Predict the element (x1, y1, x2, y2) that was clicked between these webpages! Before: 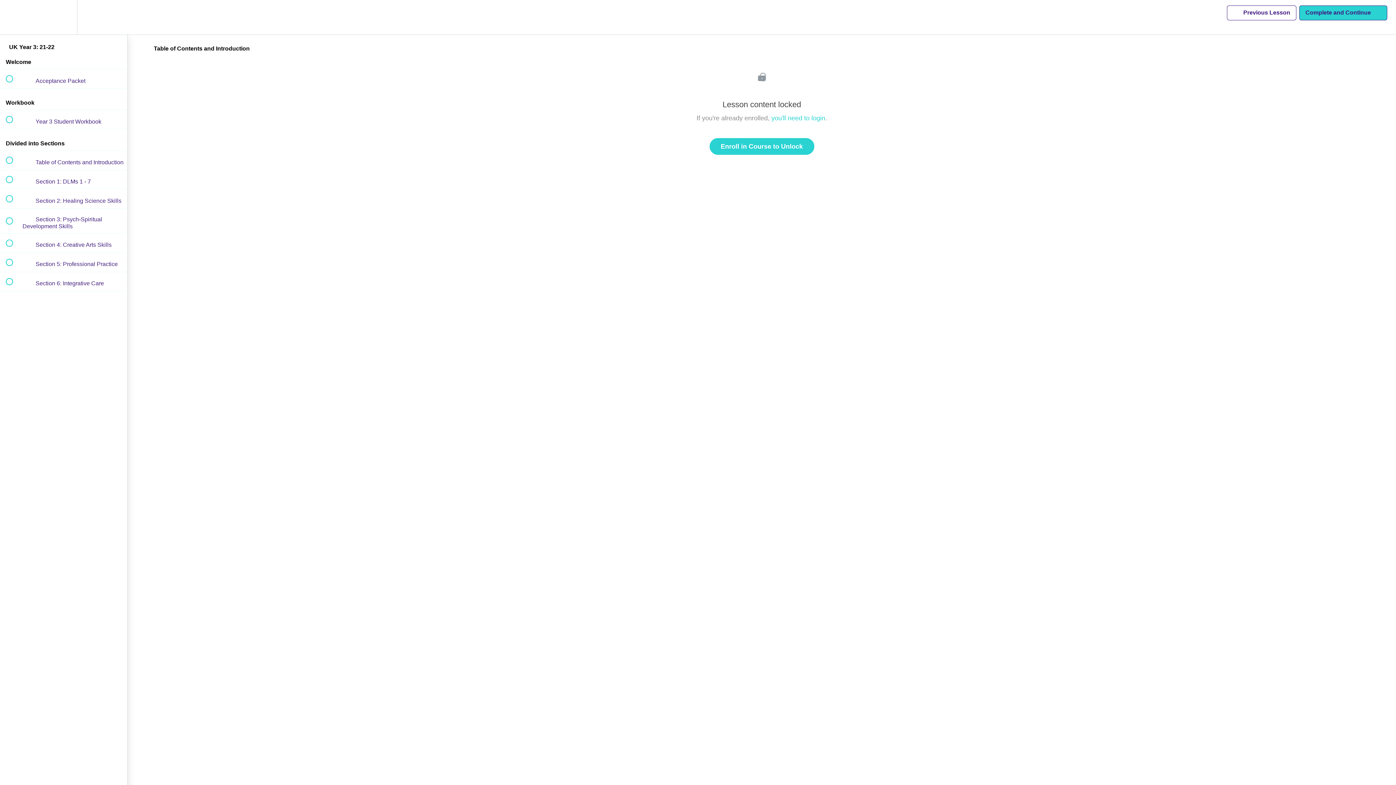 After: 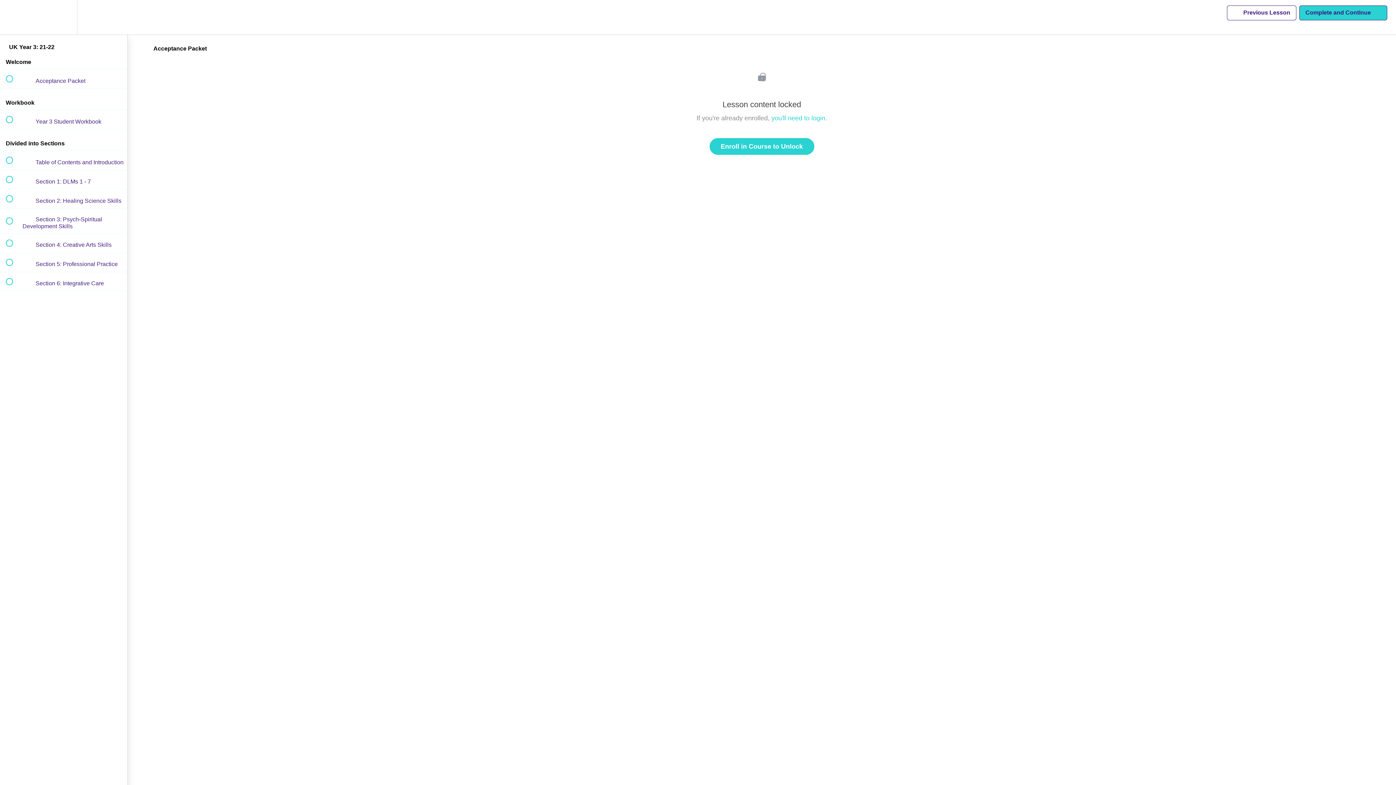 Action: bbox: (0, 69, 127, 88) label:  
 Acceptance Packet